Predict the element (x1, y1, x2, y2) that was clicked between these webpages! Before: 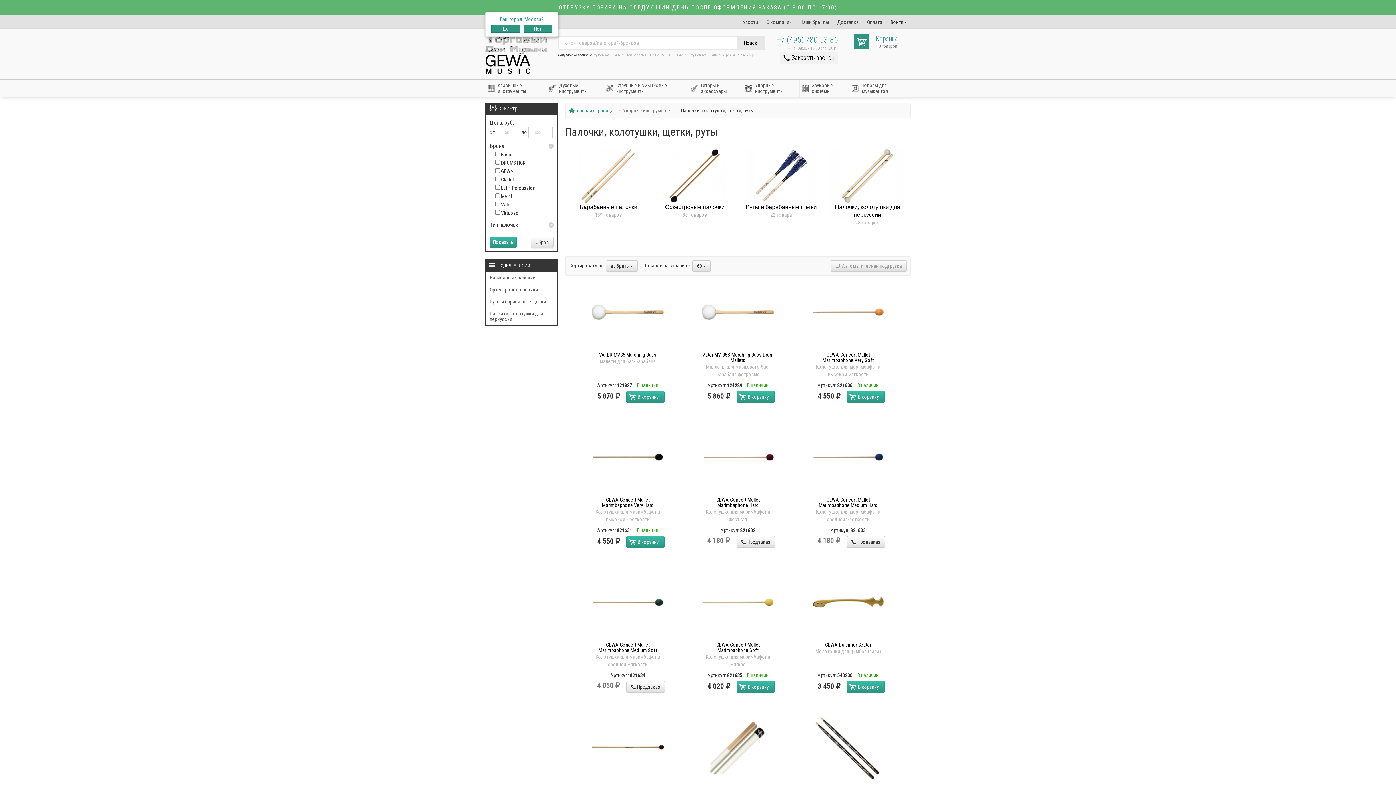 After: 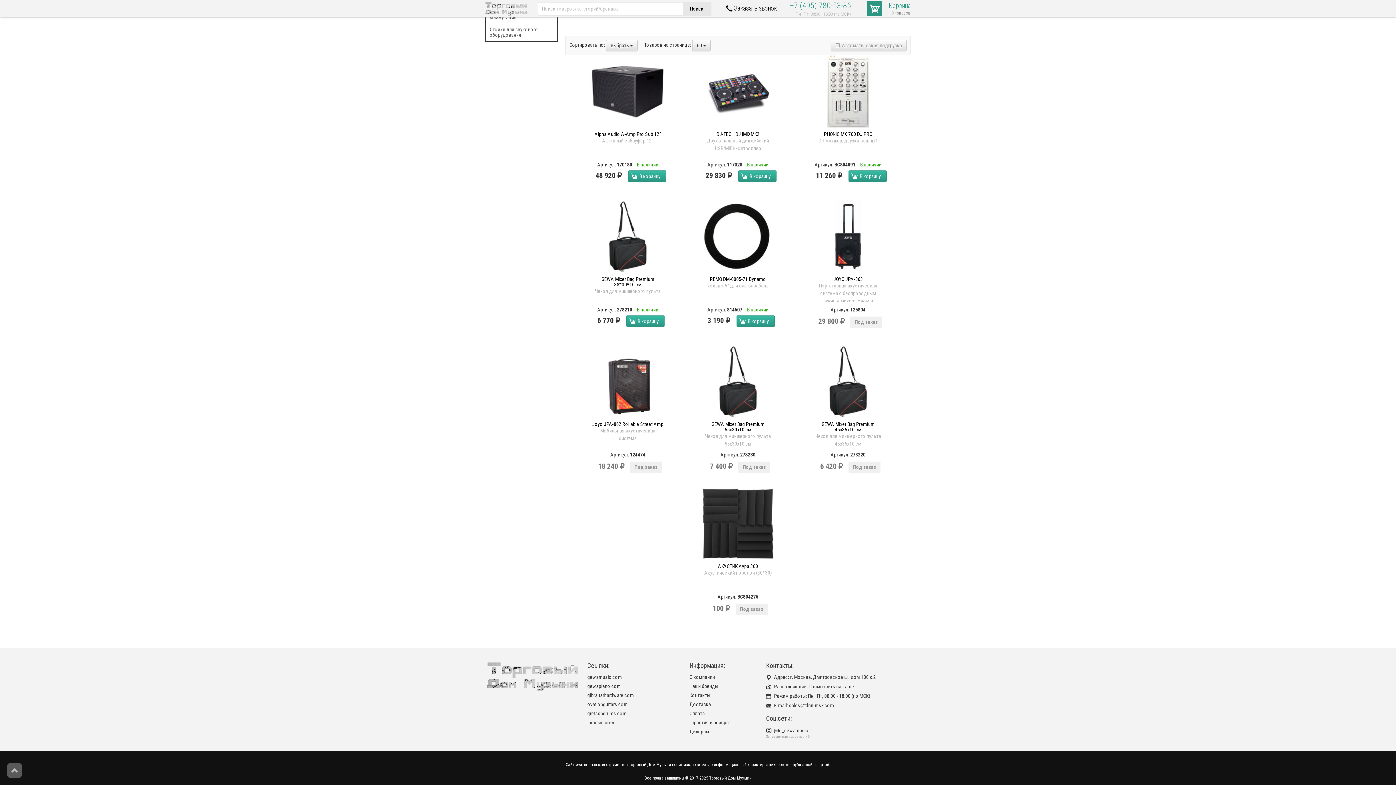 Action: label: Звуковые системы  bbox: (809, 80, 849, 95)